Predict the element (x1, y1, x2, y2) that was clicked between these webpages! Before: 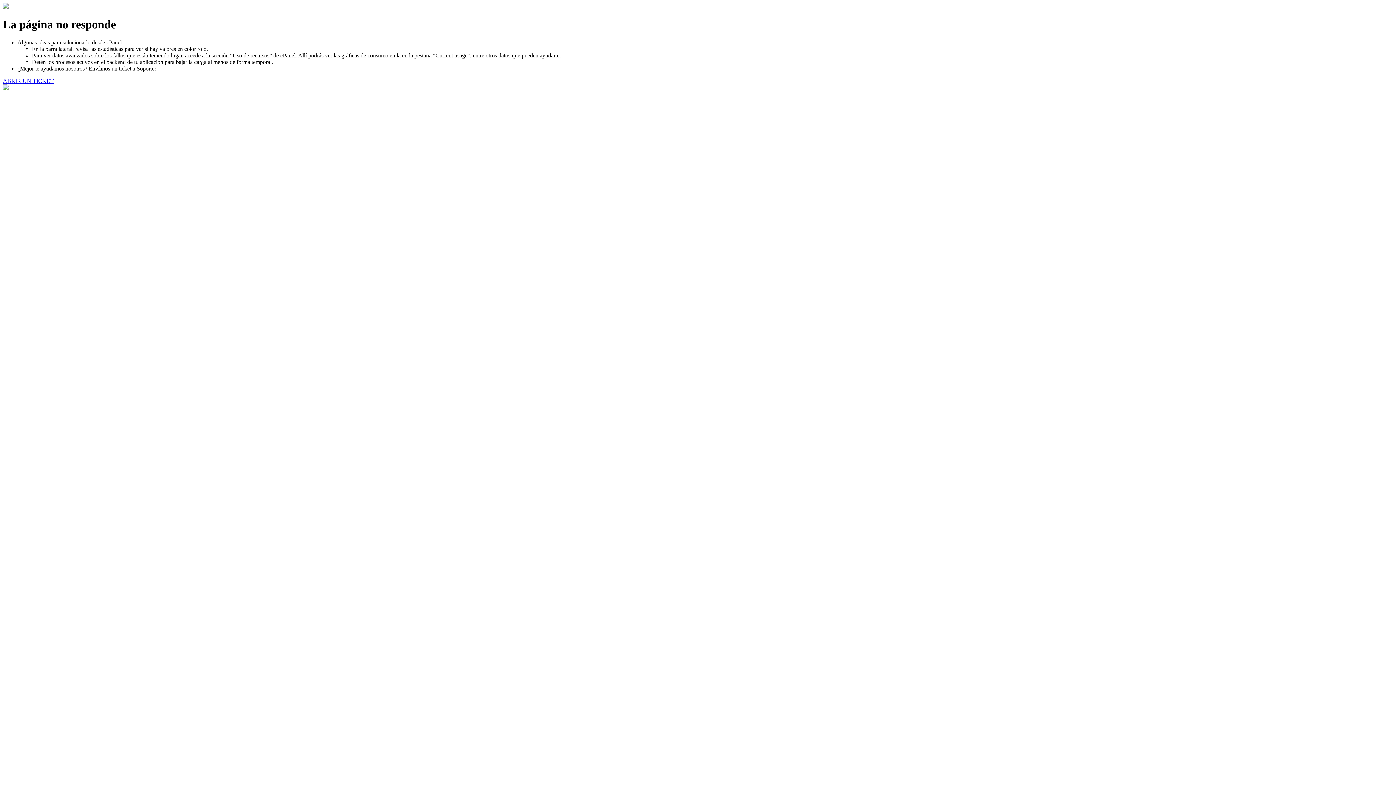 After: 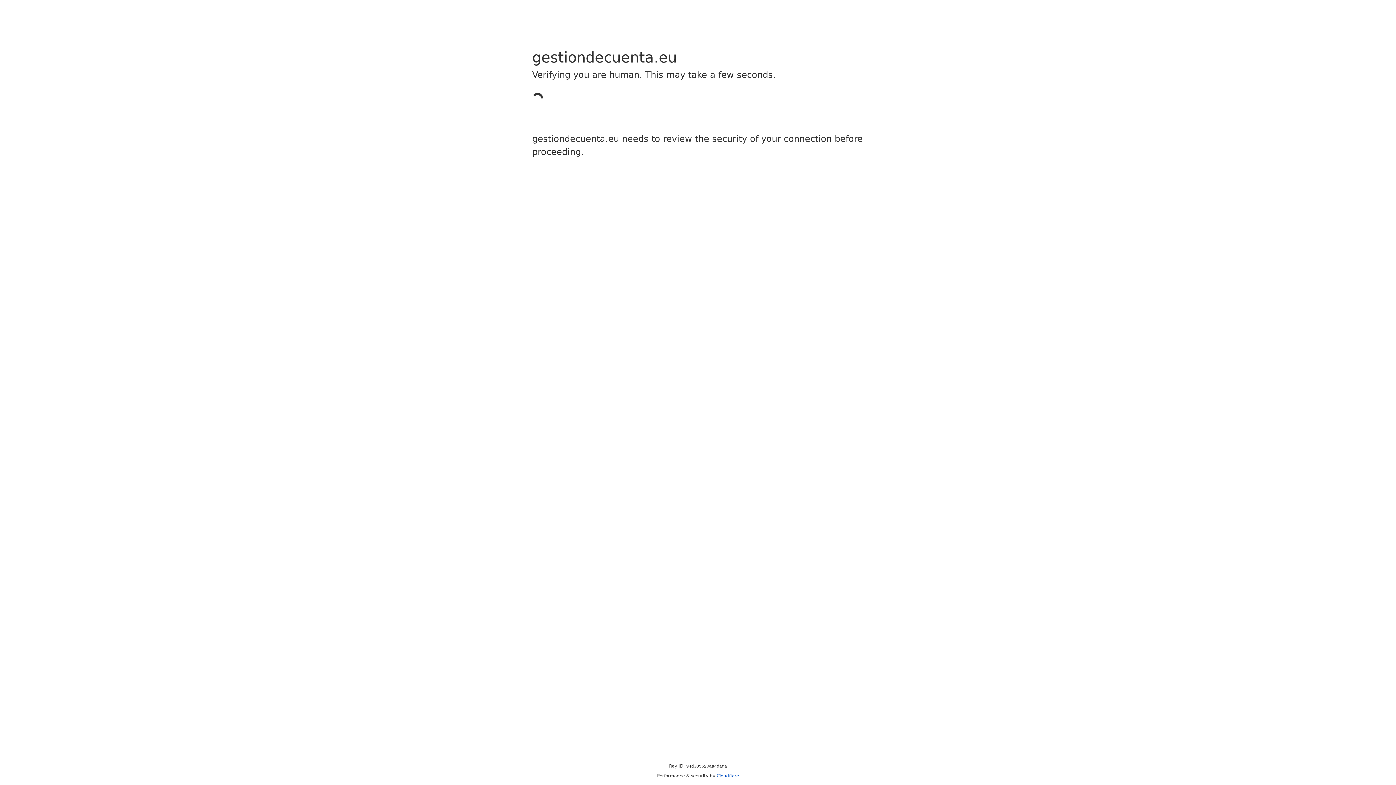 Action: label: ABRIR UN TICKET bbox: (2, 77, 53, 83)